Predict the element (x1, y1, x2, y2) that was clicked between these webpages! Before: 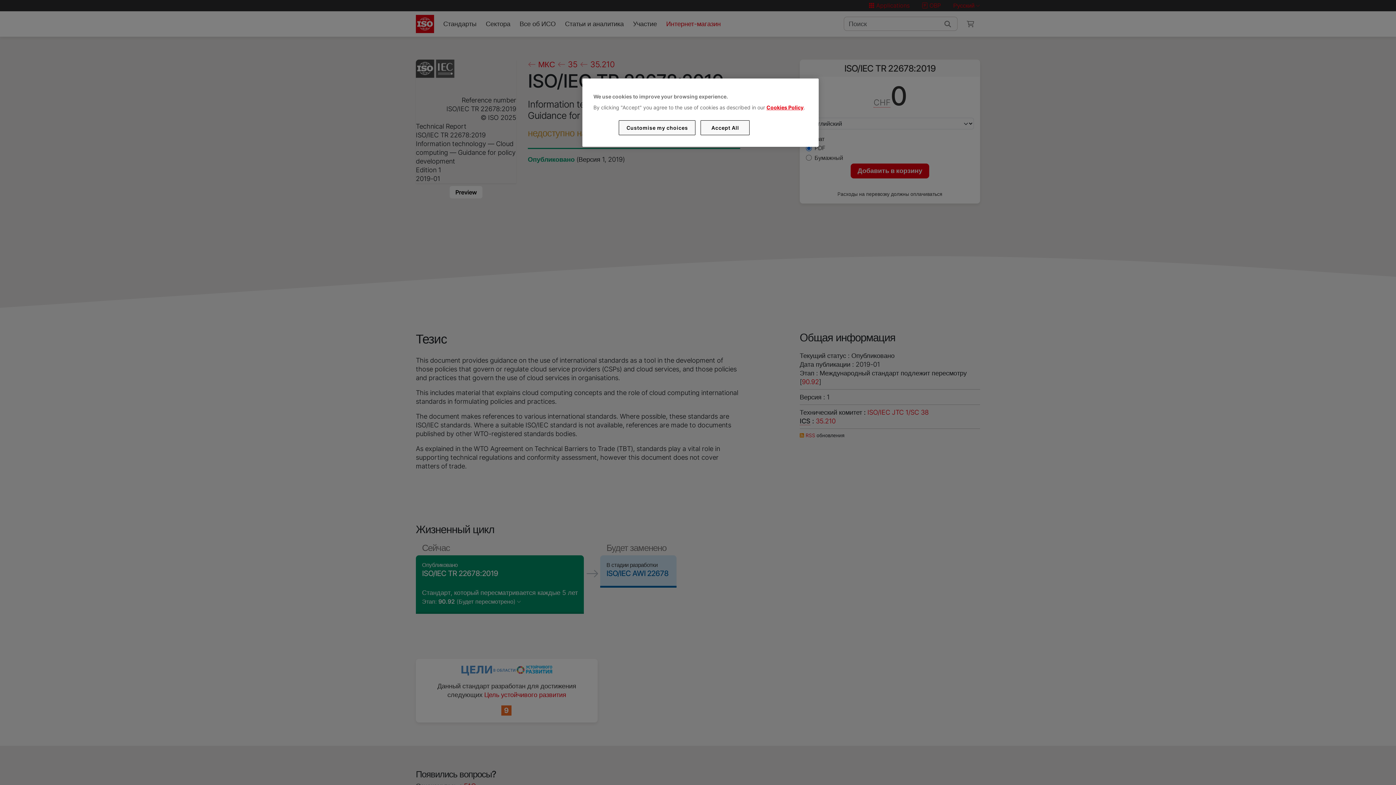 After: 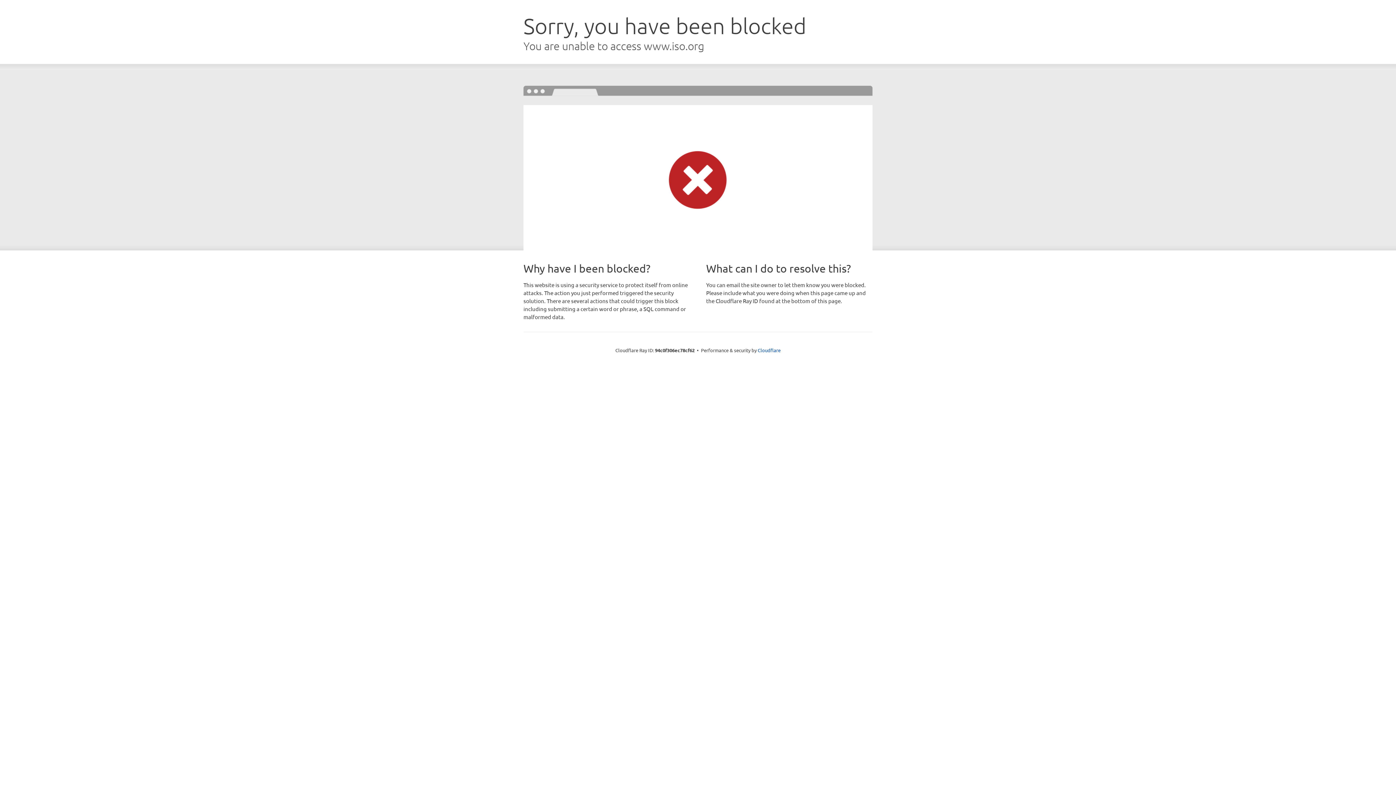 Action: label: Cookies Policy bbox: (766, 104, 803, 110)